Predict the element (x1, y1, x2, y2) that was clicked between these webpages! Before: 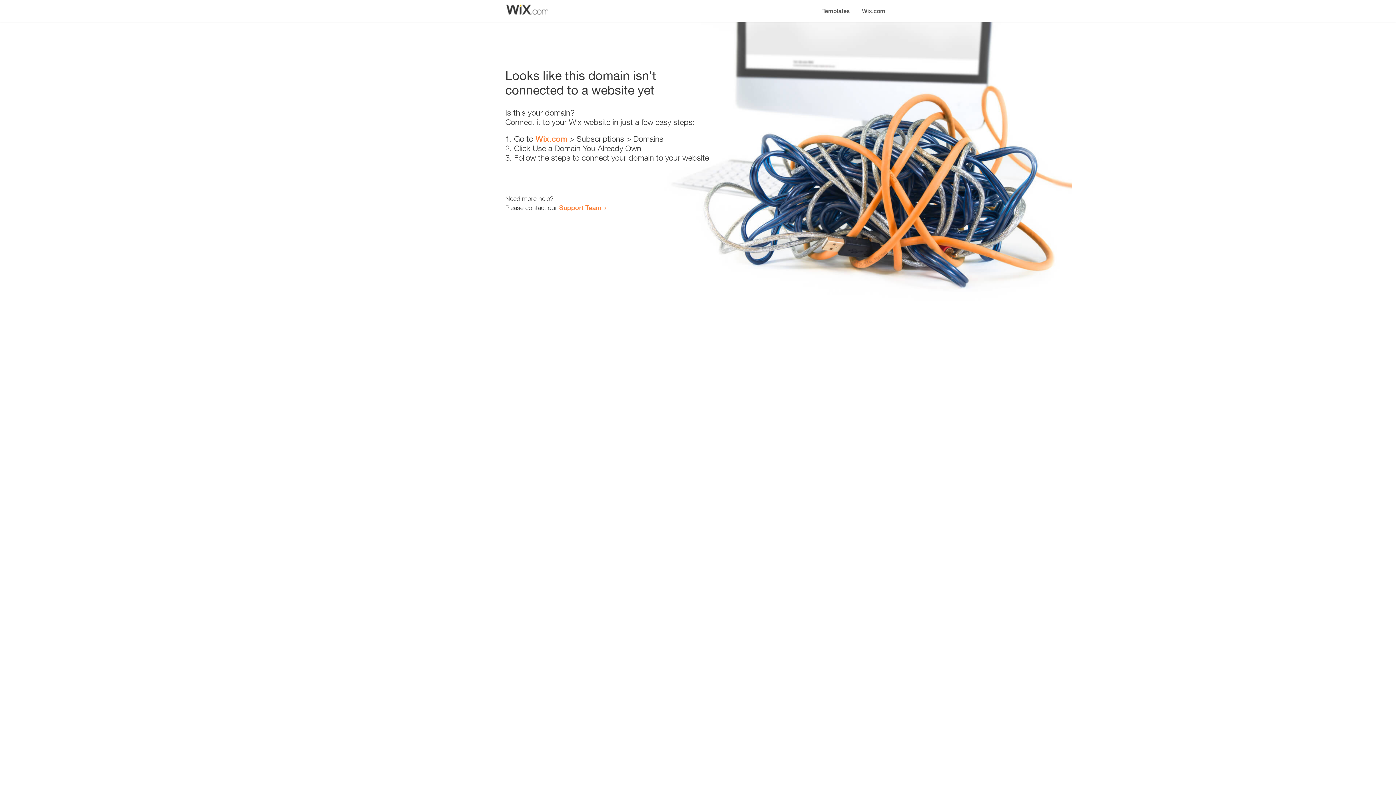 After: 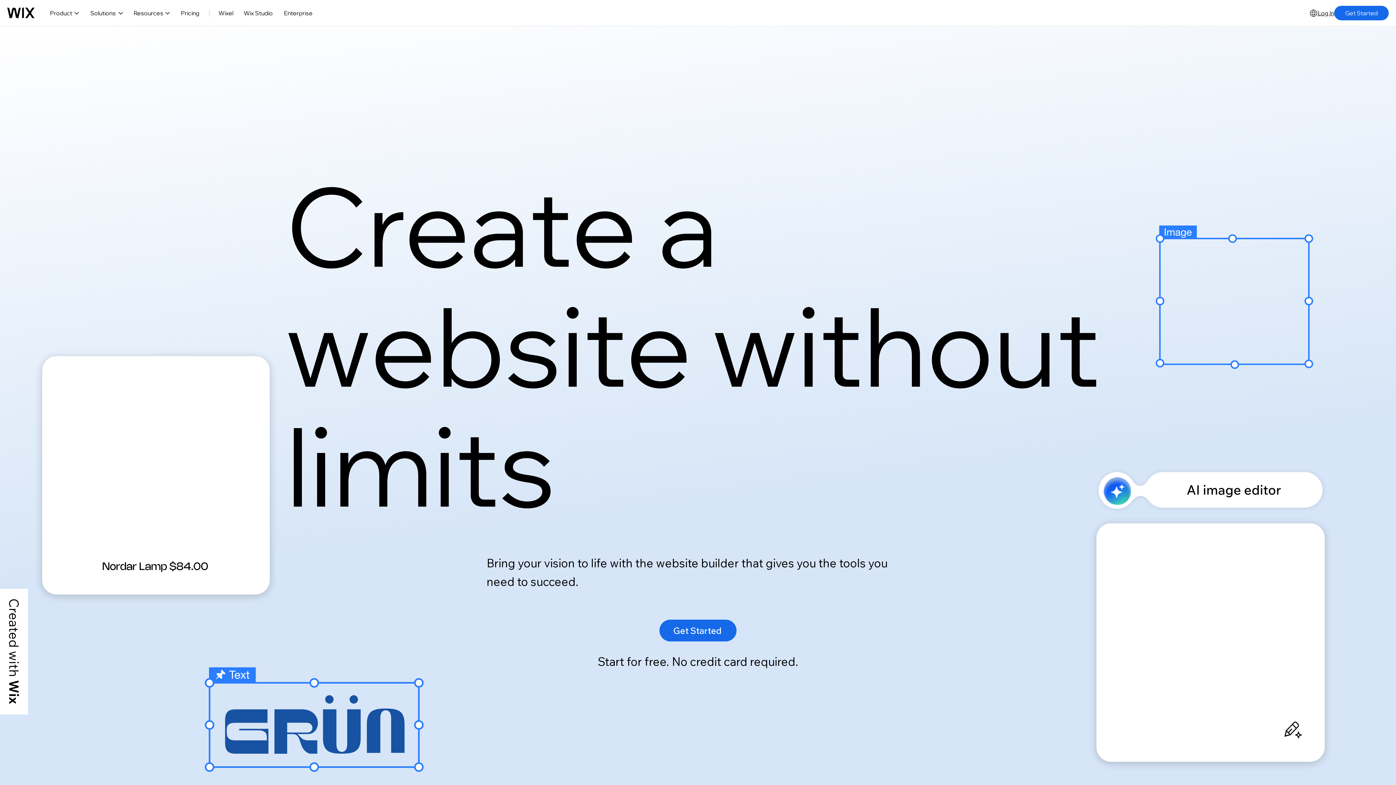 Action: bbox: (856, 0, 890, 14) label: Wix.com